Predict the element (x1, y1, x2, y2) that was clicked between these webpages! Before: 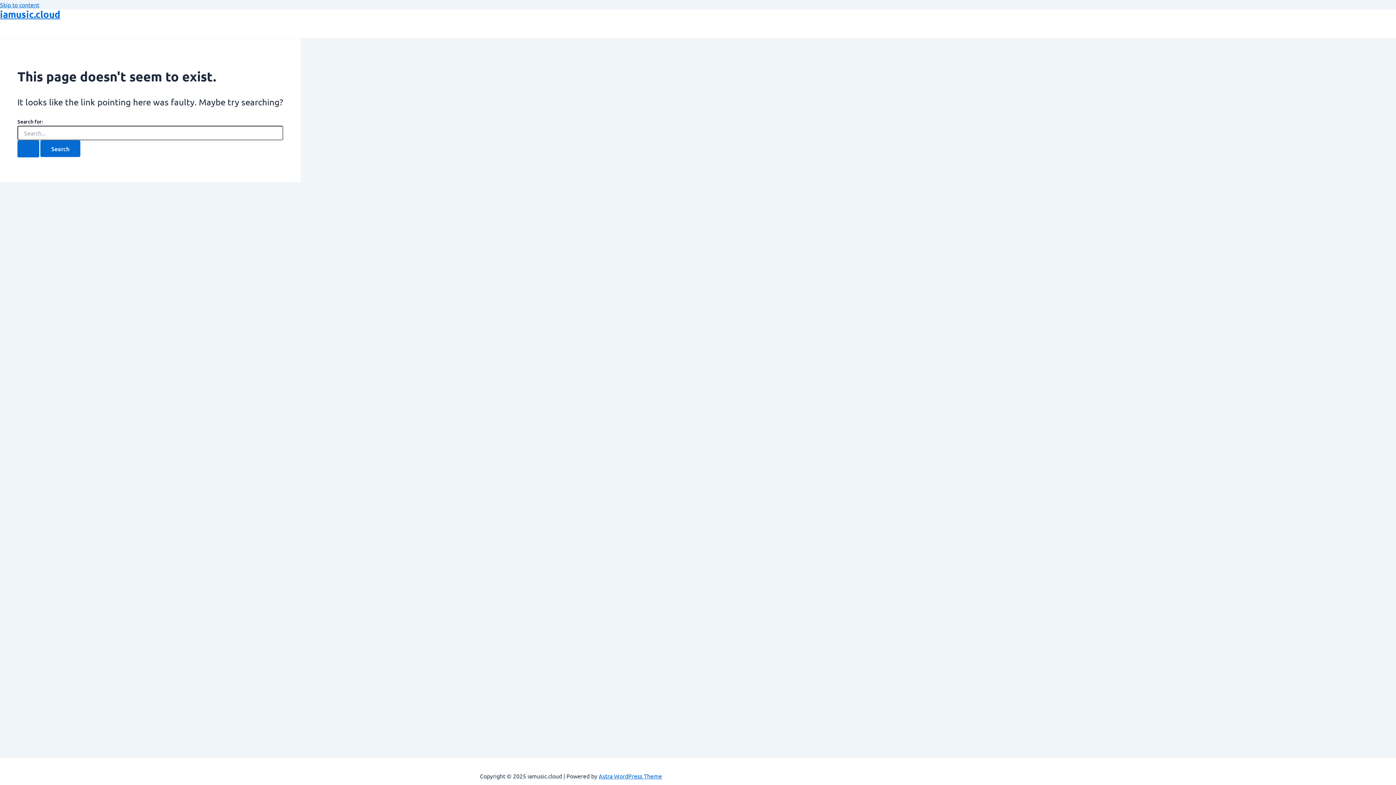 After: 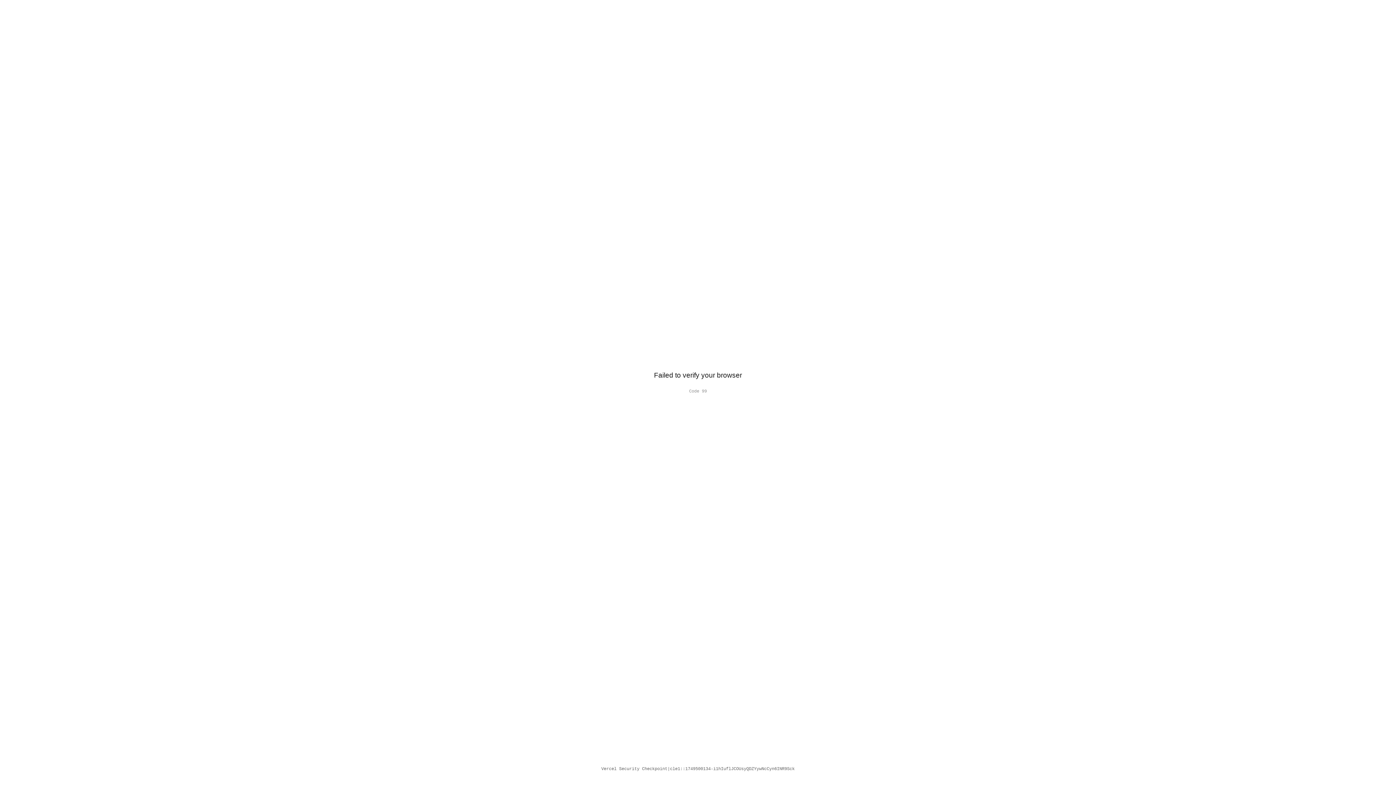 Action: bbox: (17, 140, 39, 157) label: Search Submit